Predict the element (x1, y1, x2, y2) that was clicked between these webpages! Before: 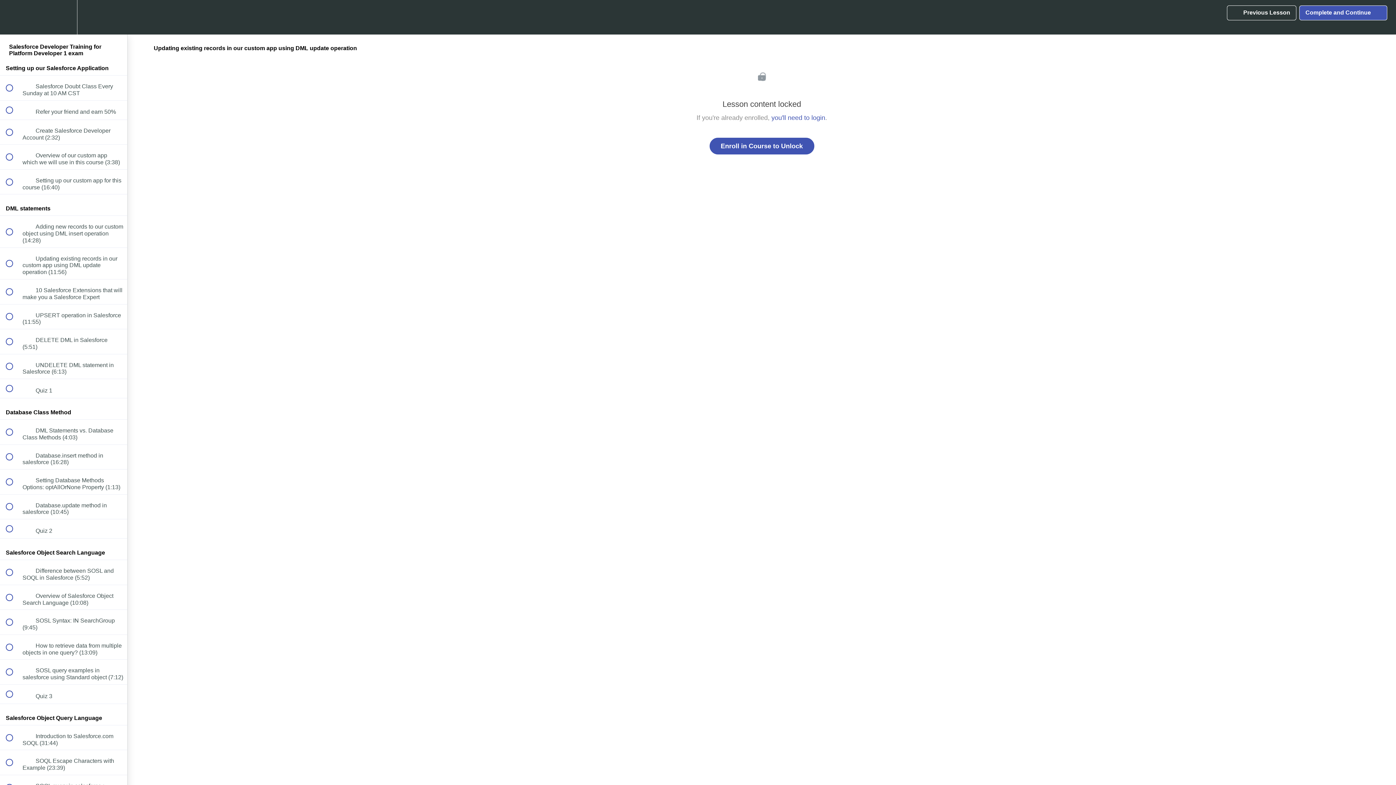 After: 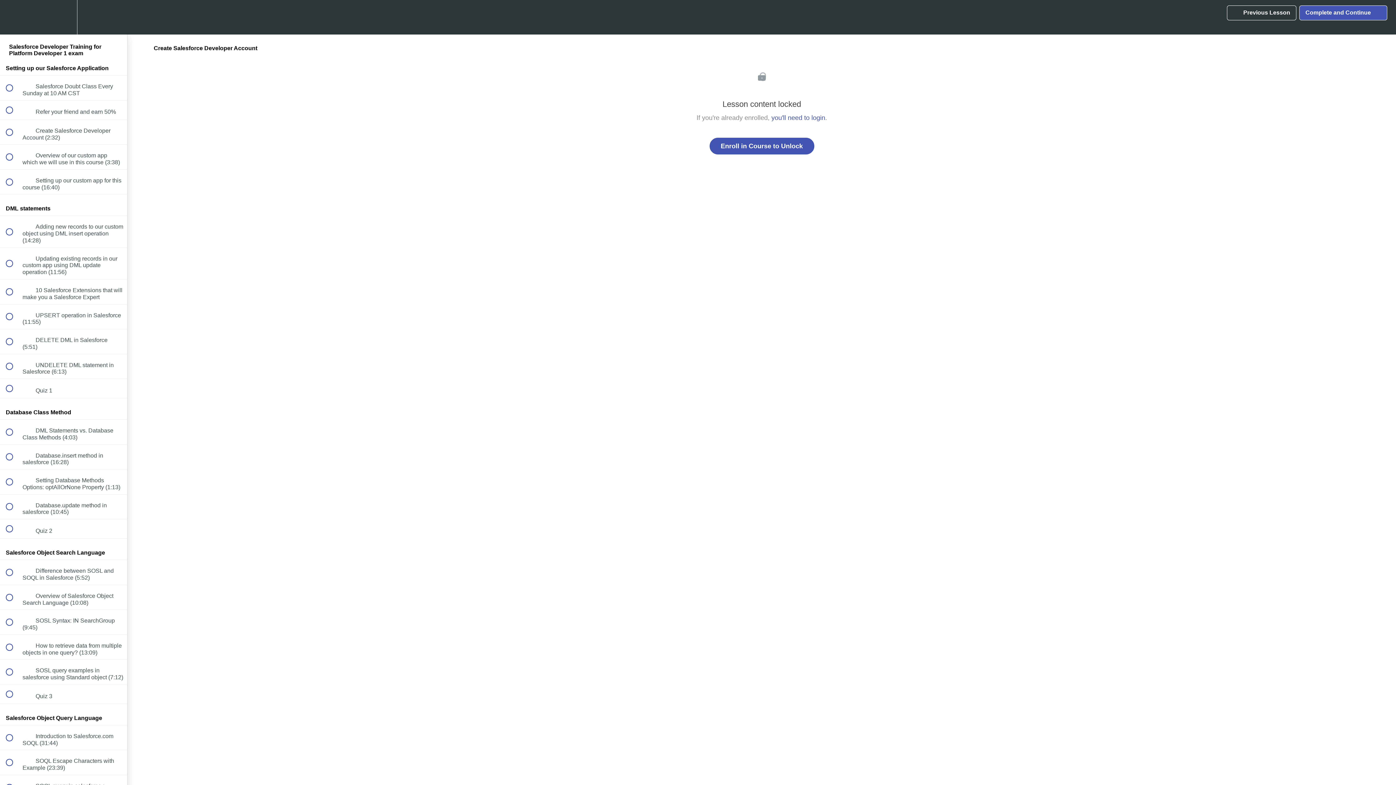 Action: bbox: (0, 119, 127, 144) label:  
 Create Salesforce Developer Account (2:32)